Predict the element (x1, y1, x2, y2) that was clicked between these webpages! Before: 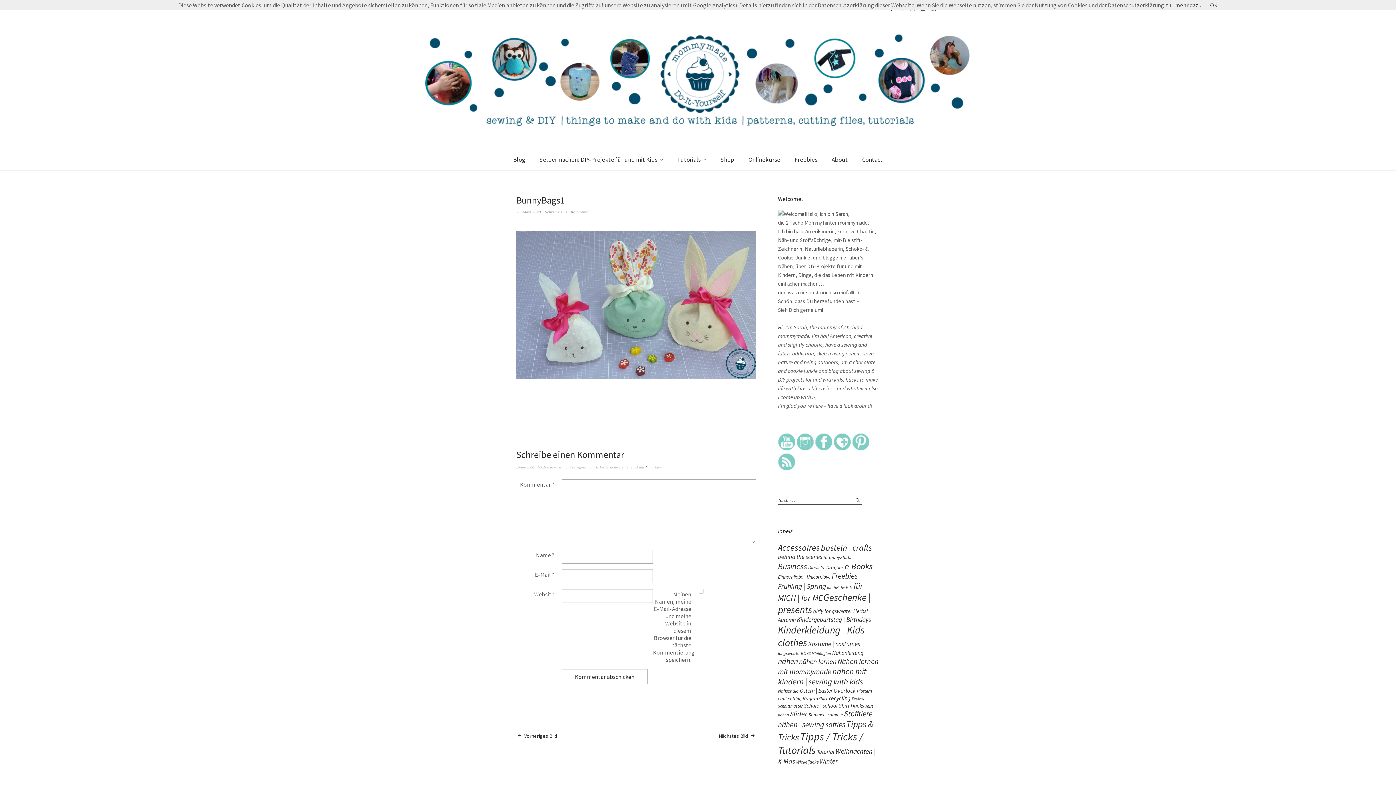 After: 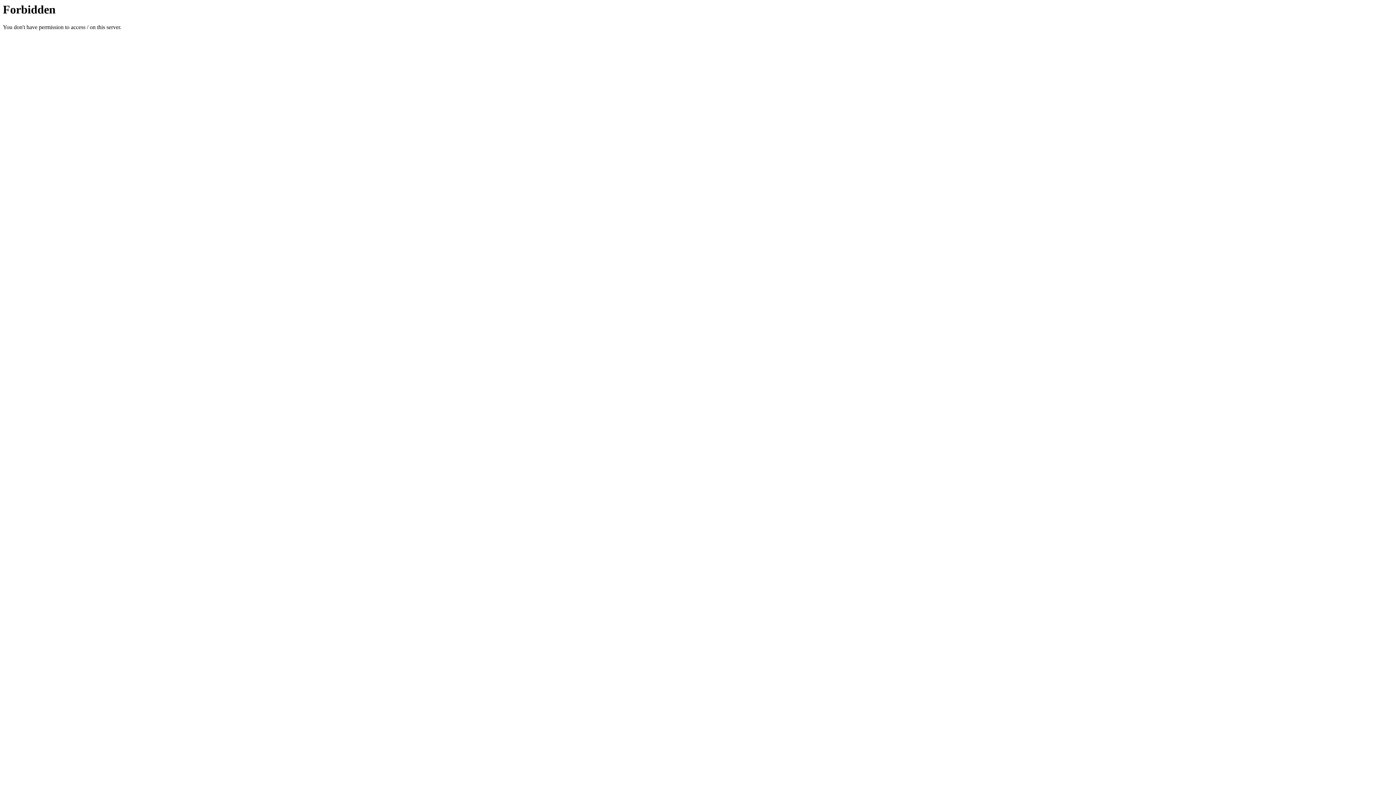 Action: label: Shop bbox: (714, 149, 740, 170)